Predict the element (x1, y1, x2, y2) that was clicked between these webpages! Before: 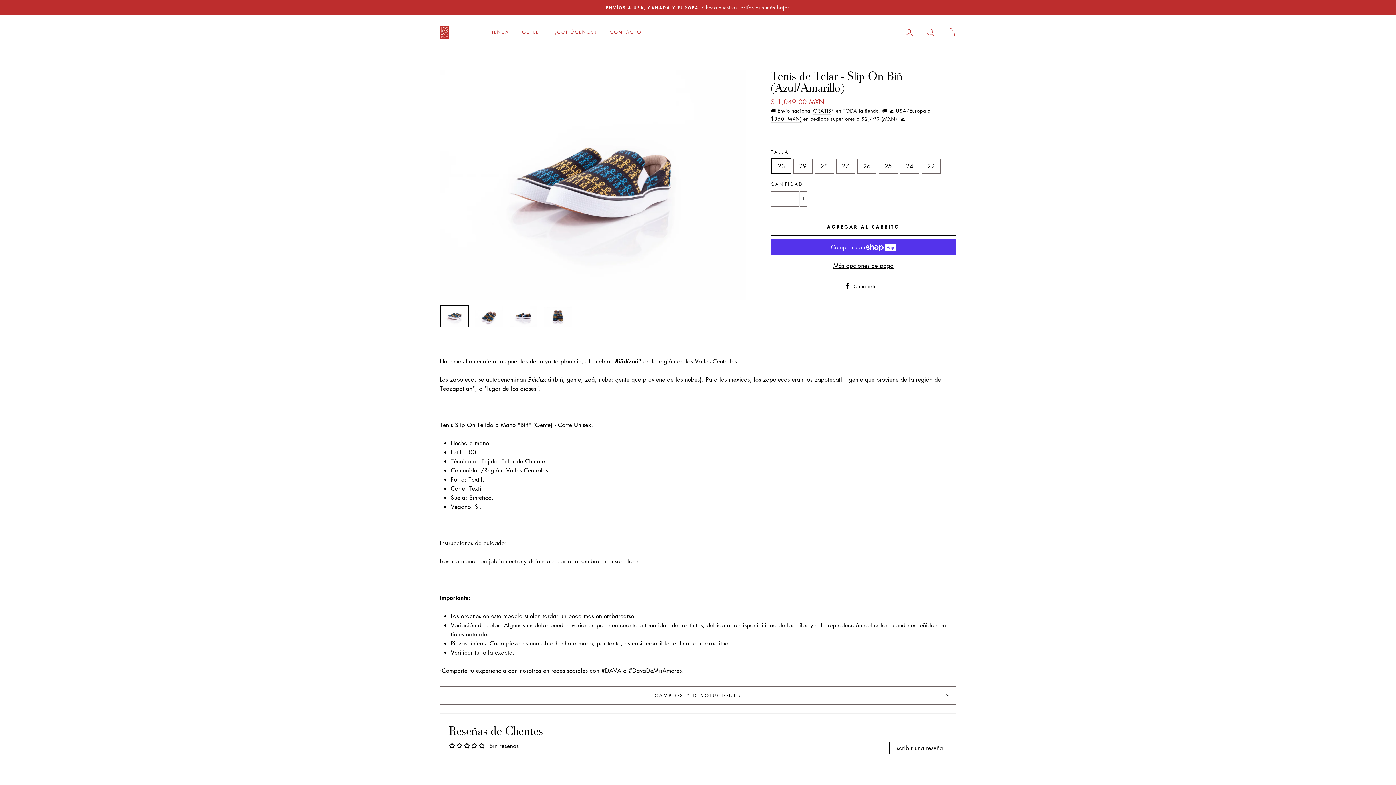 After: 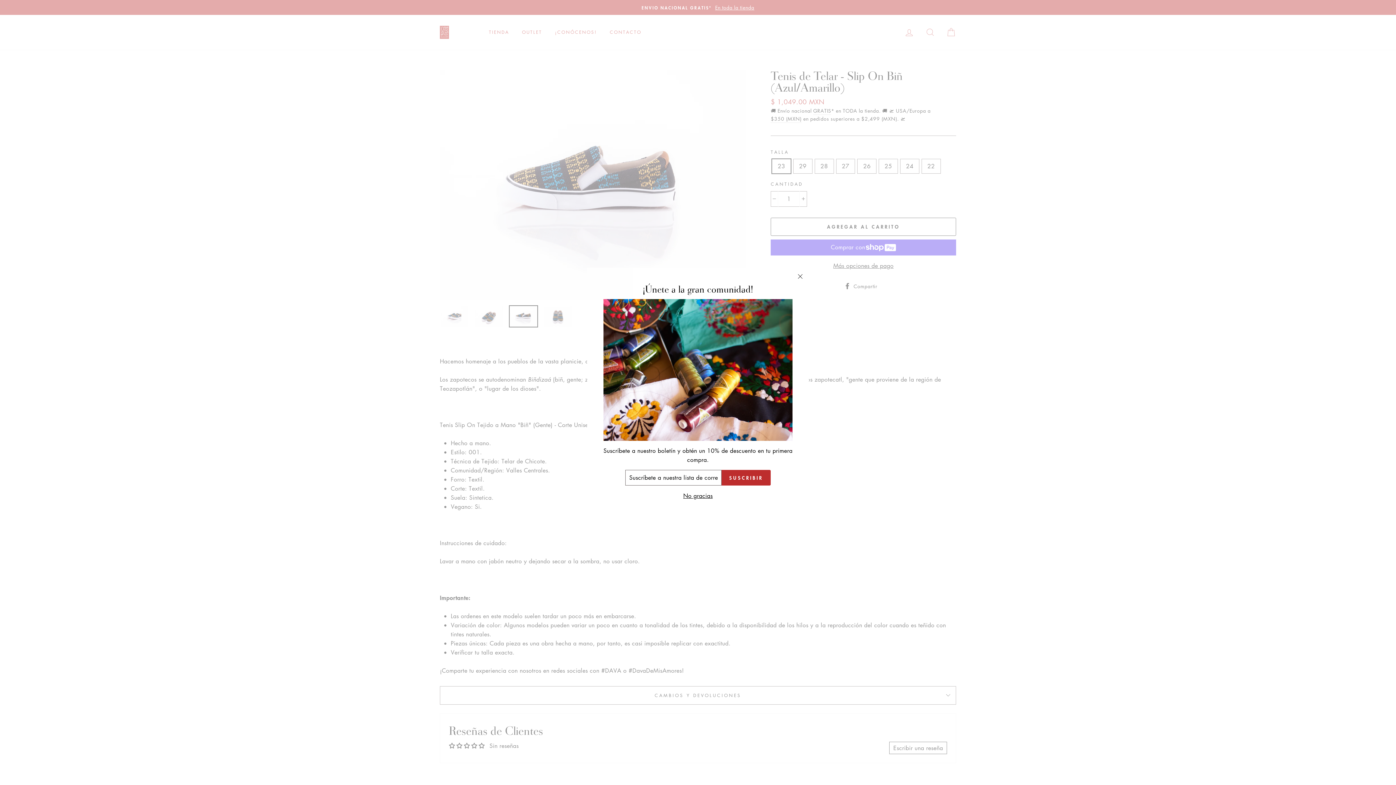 Action: bbox: (509, 306, 537, 326)